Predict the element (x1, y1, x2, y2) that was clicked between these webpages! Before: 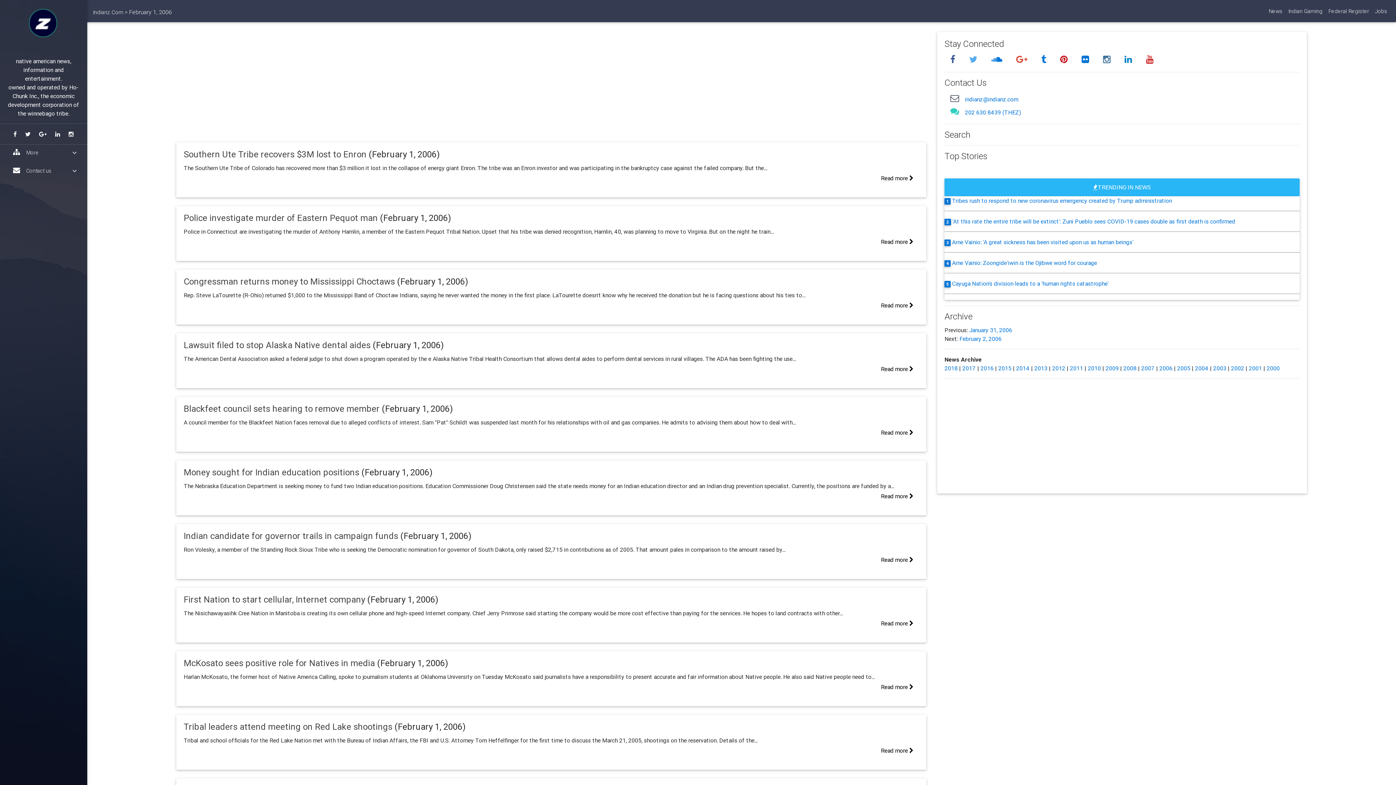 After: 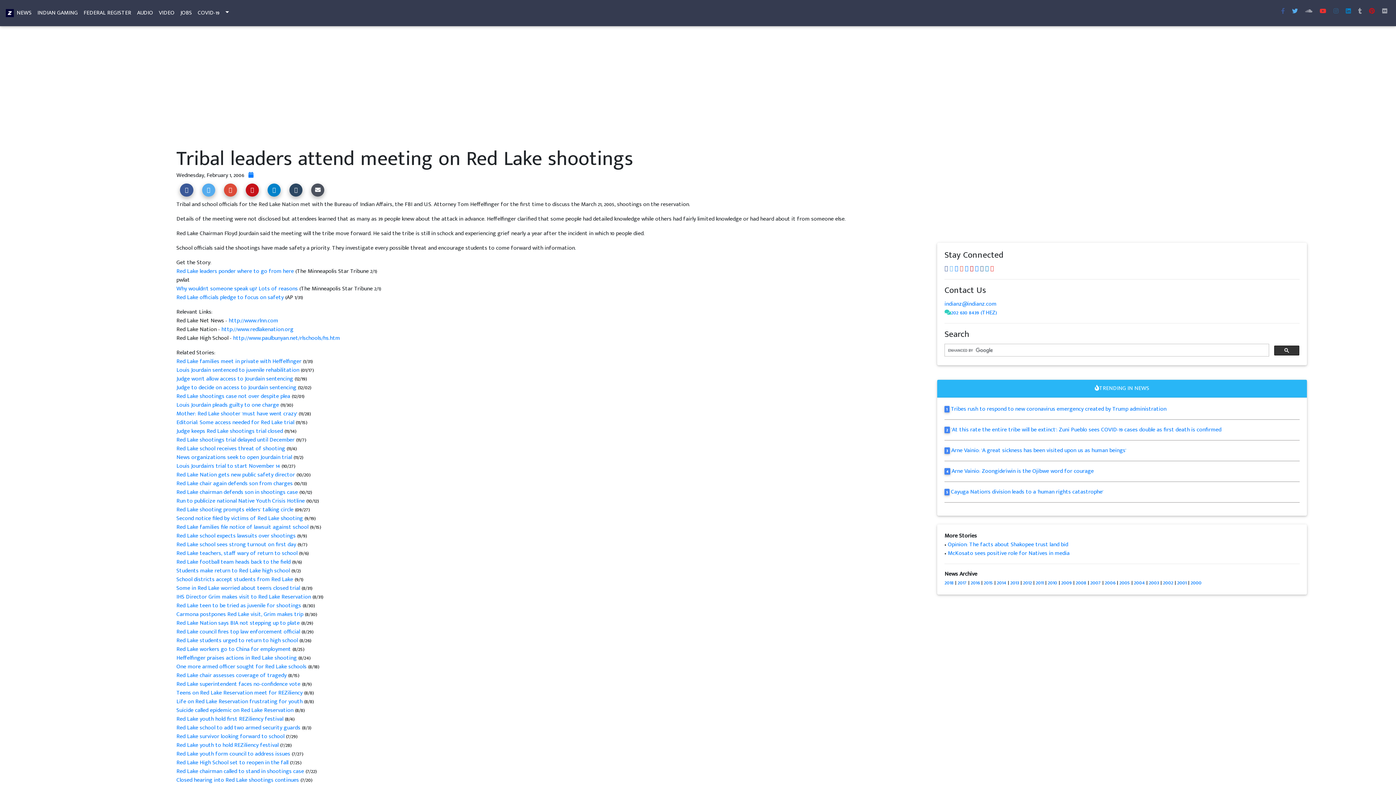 Action: label: Tribal leaders attend meeting on Red Lake shootings bbox: (183, 721, 392, 732)